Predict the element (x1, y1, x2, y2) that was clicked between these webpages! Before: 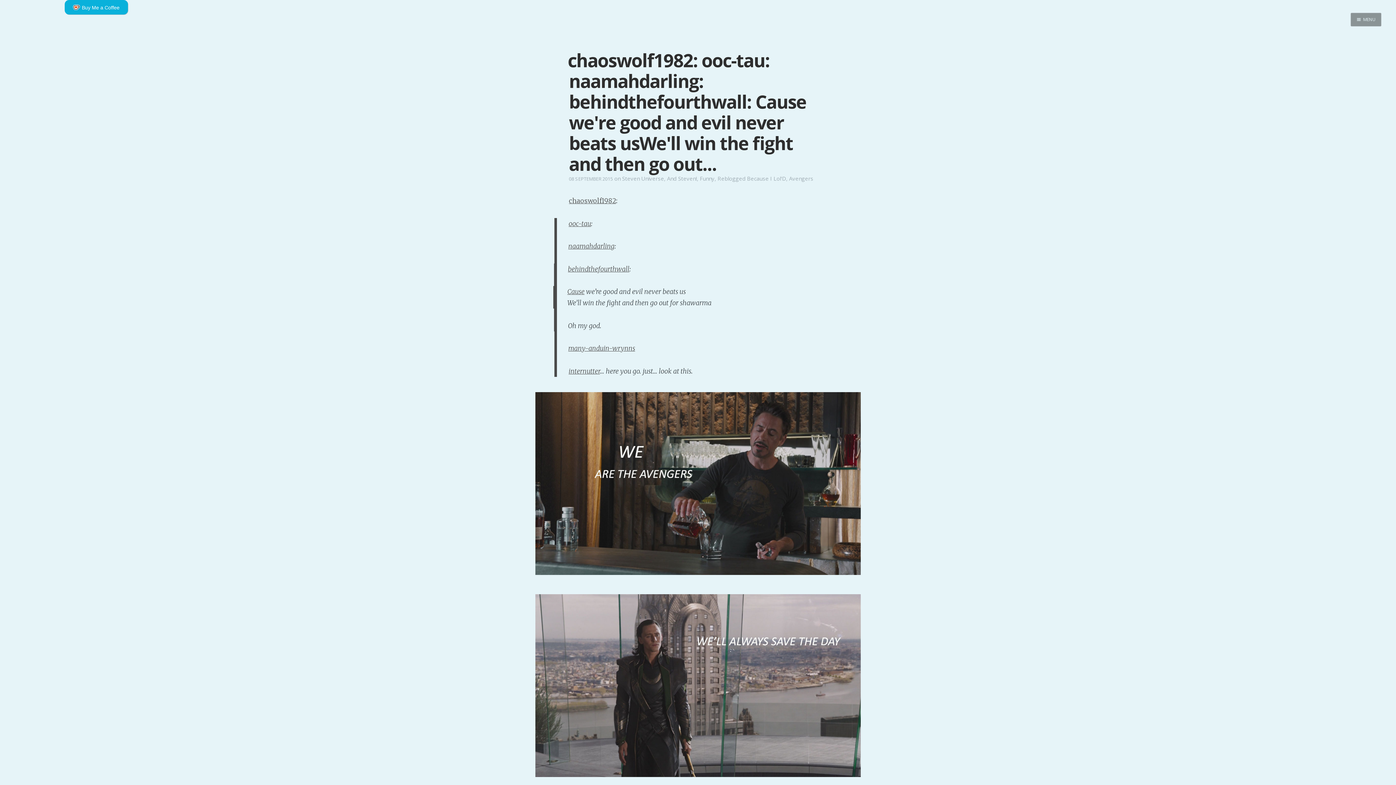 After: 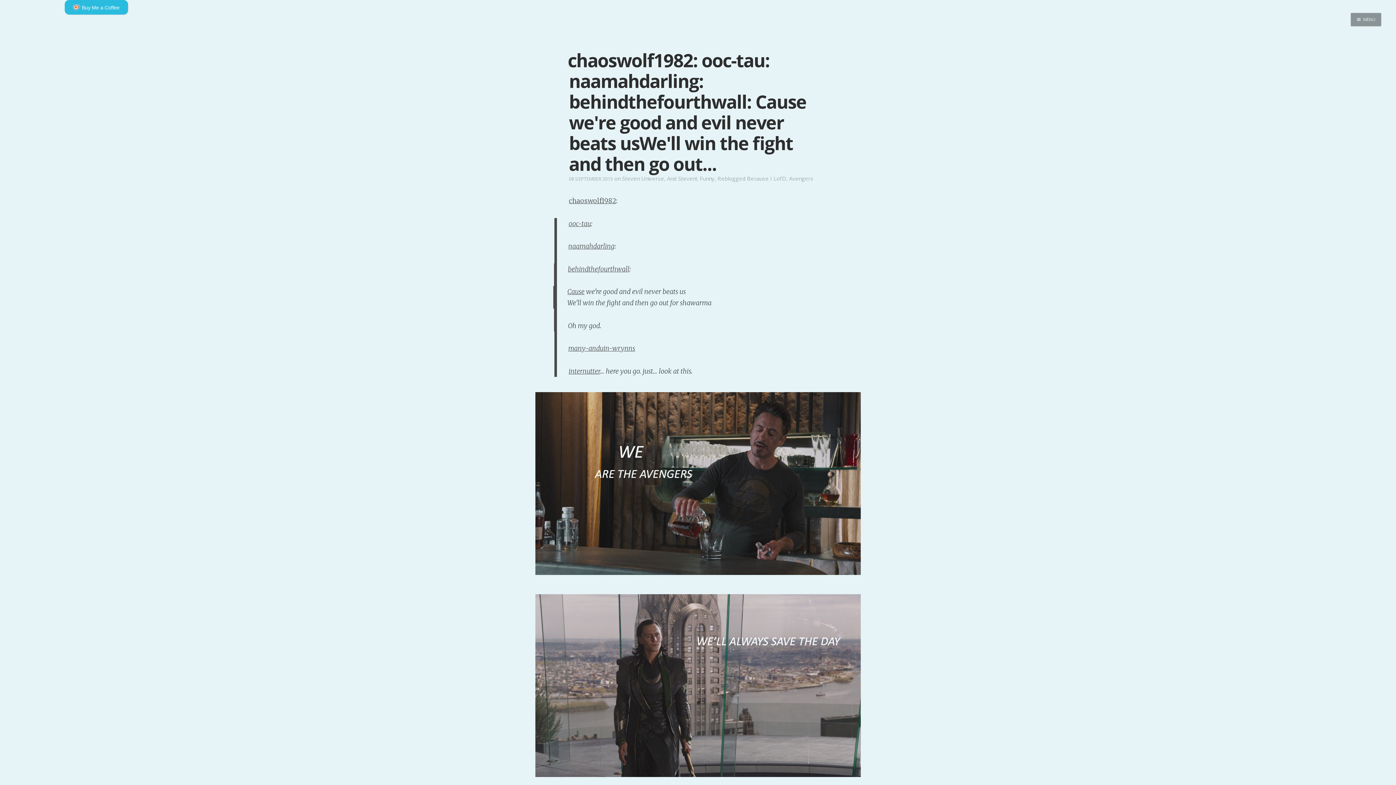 Action: label: Buy Me a Coffee bbox: (64, 0, 128, 14)